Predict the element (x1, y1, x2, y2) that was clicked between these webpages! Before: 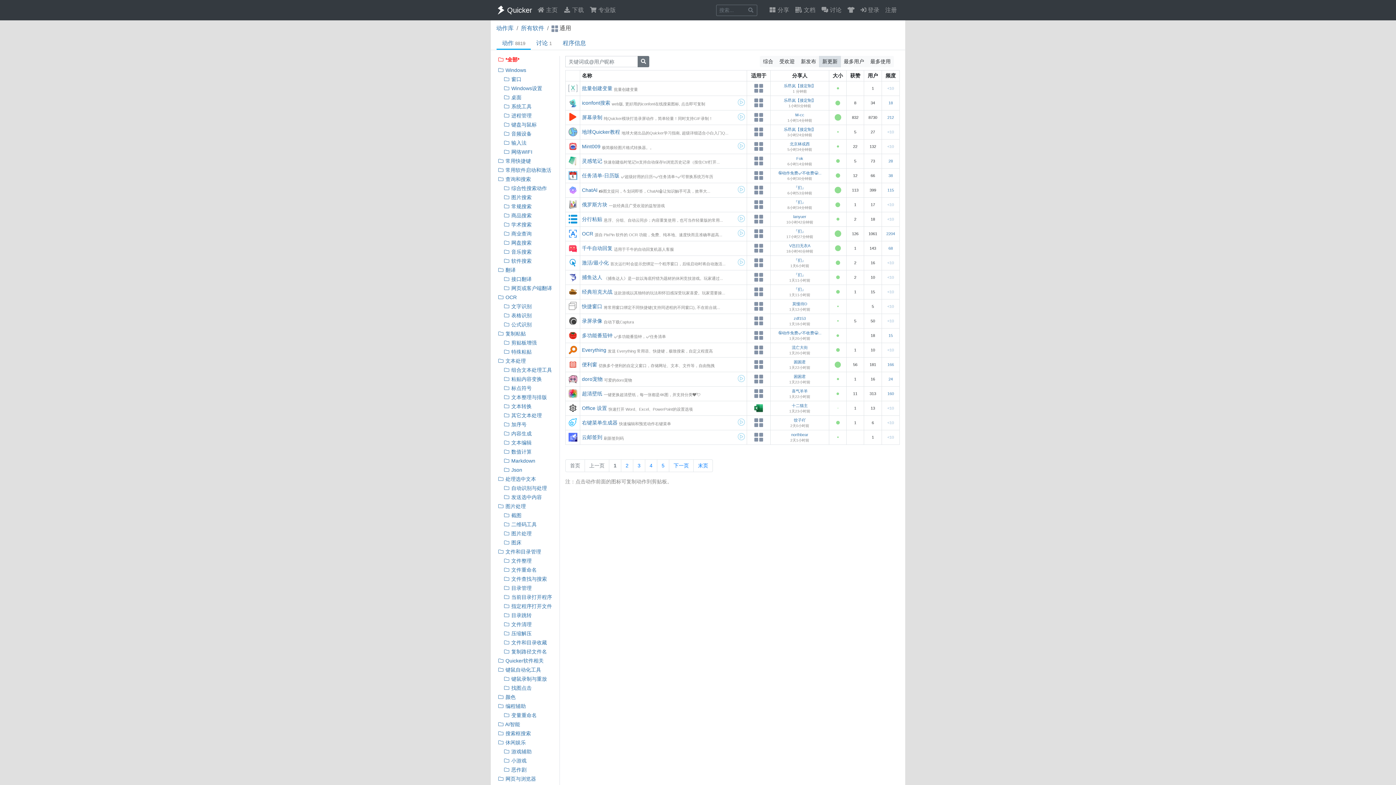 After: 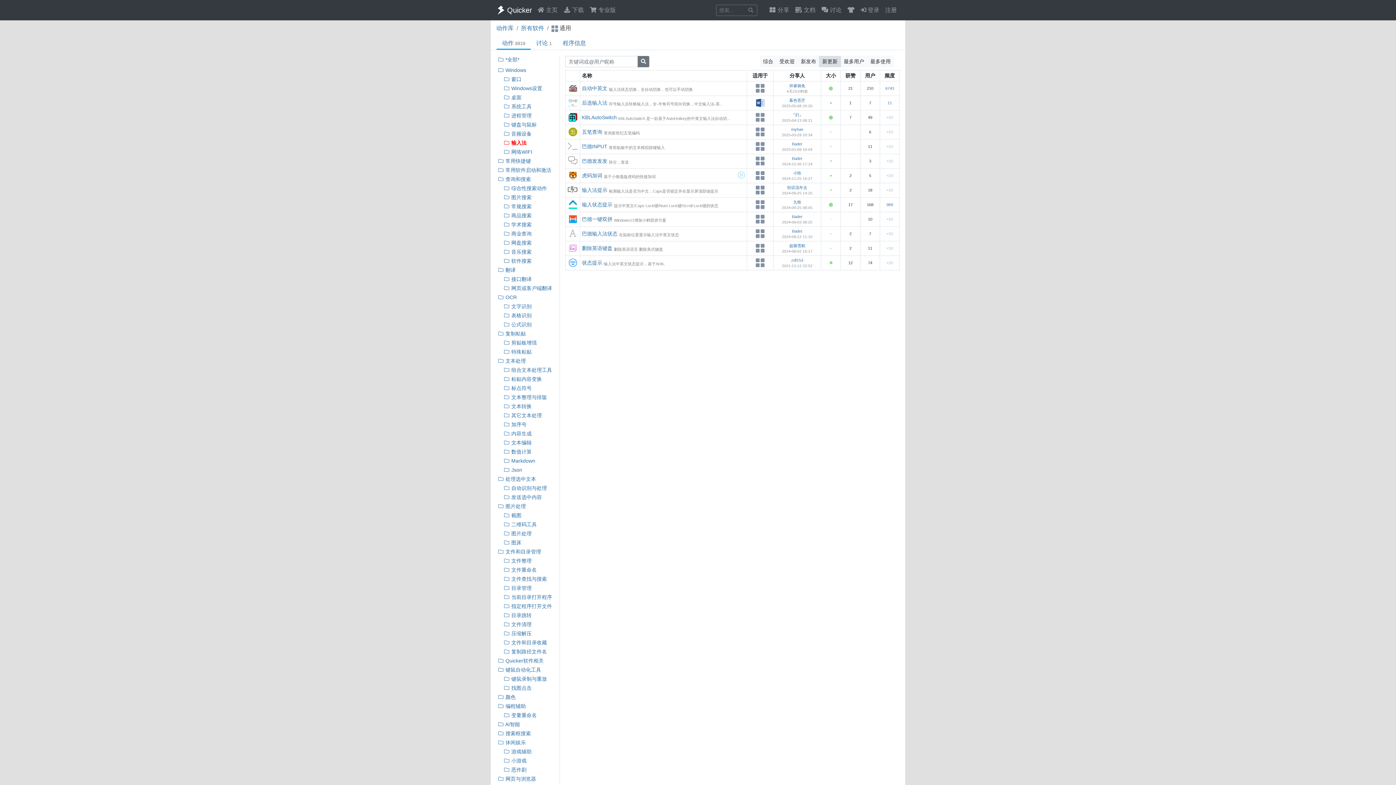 Action: bbox: (502, 139, 559, 146) label:  输入法